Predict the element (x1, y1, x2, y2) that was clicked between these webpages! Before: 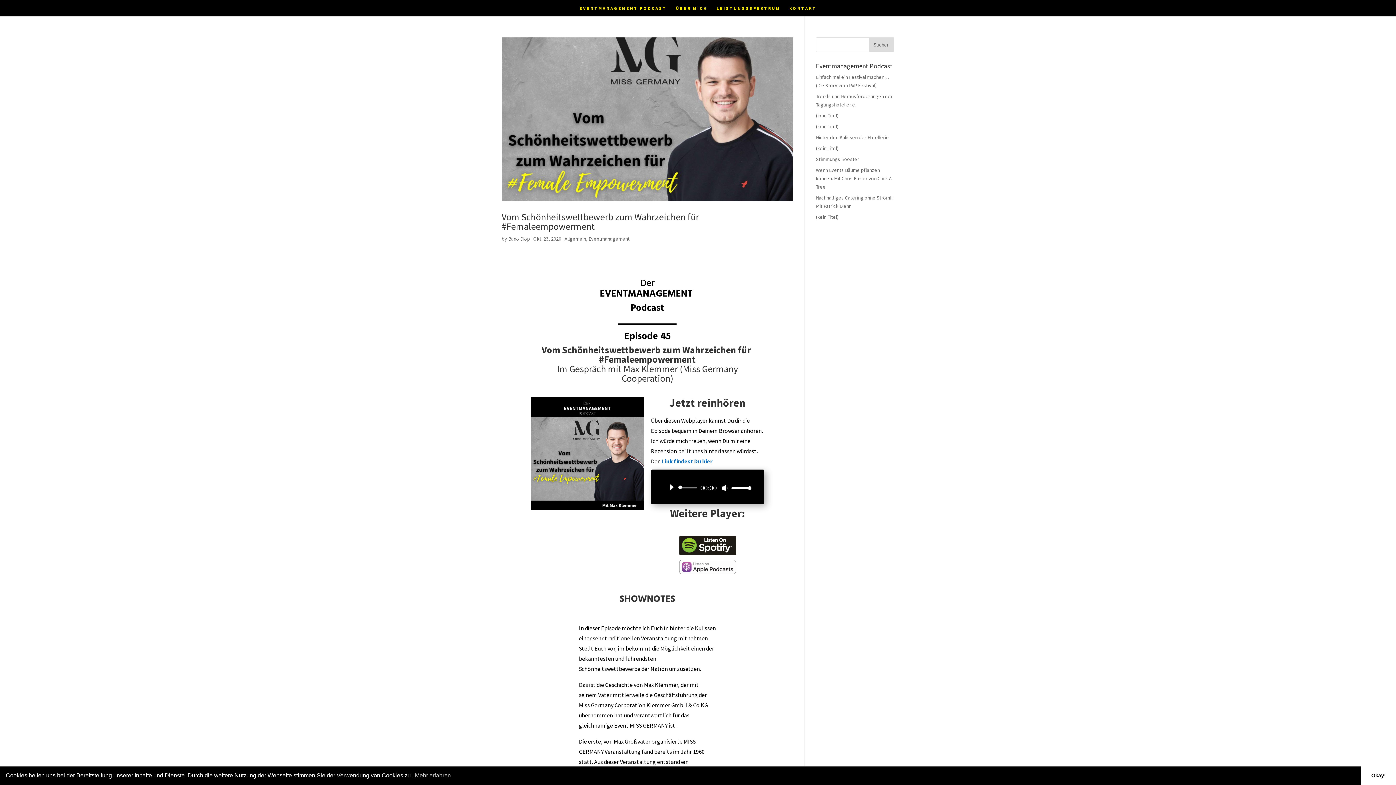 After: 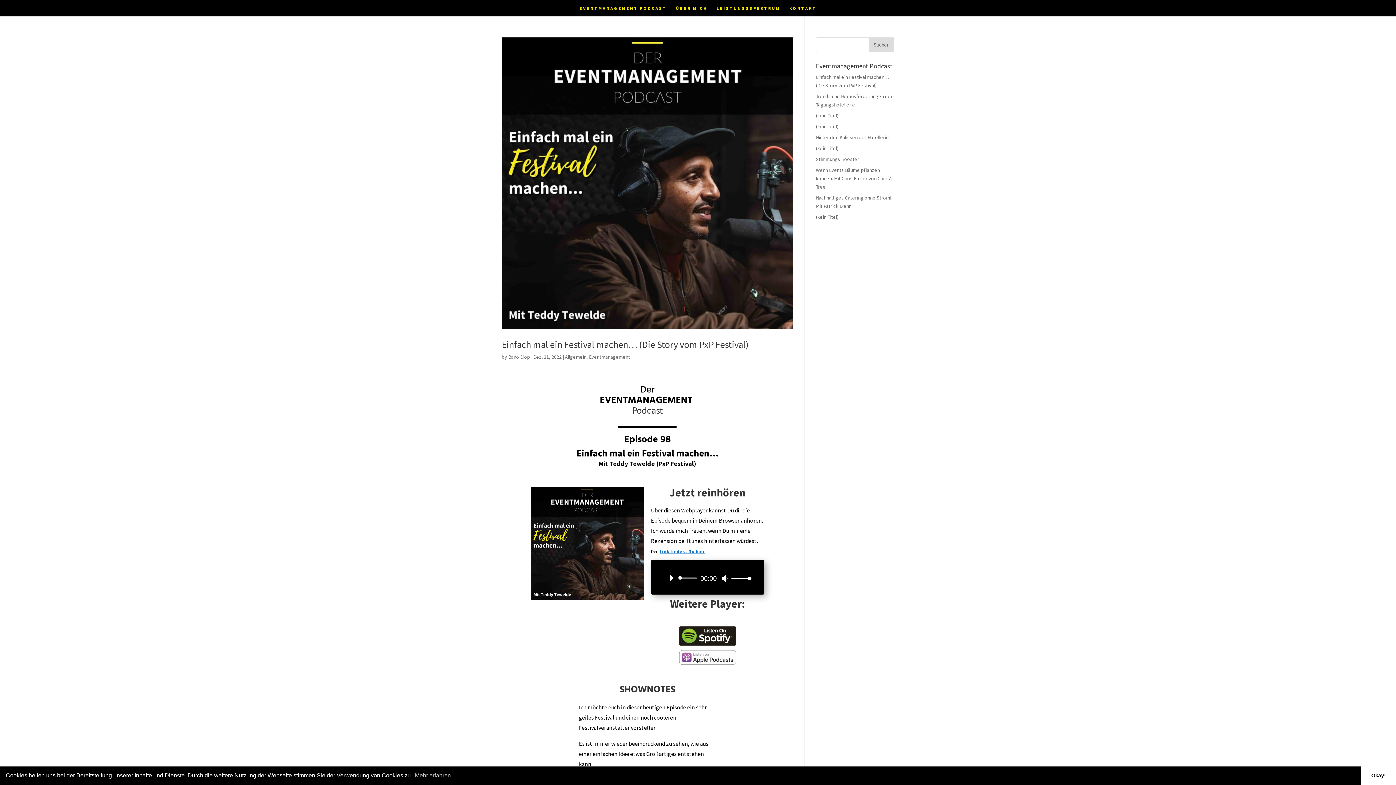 Action: bbox: (564, 235, 586, 242) label: Allgemein